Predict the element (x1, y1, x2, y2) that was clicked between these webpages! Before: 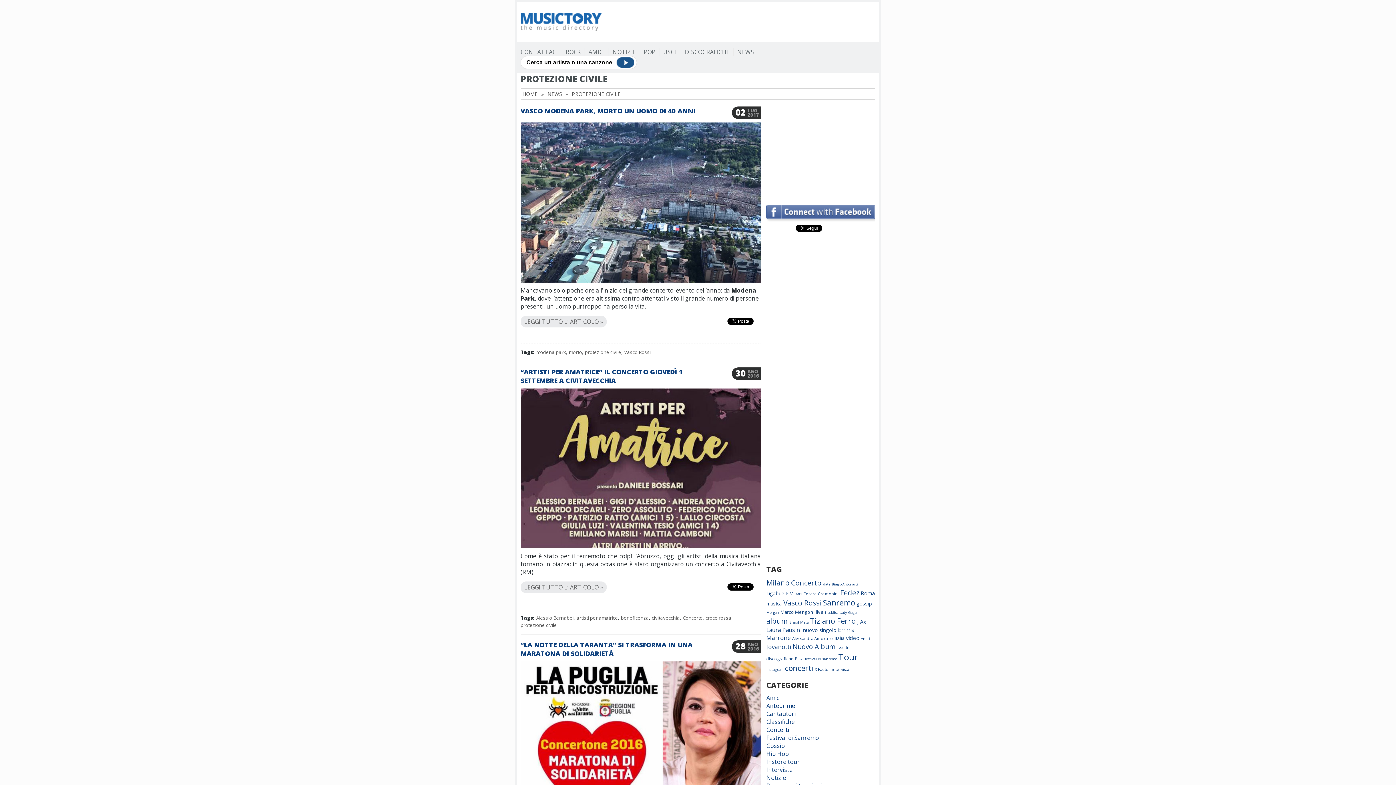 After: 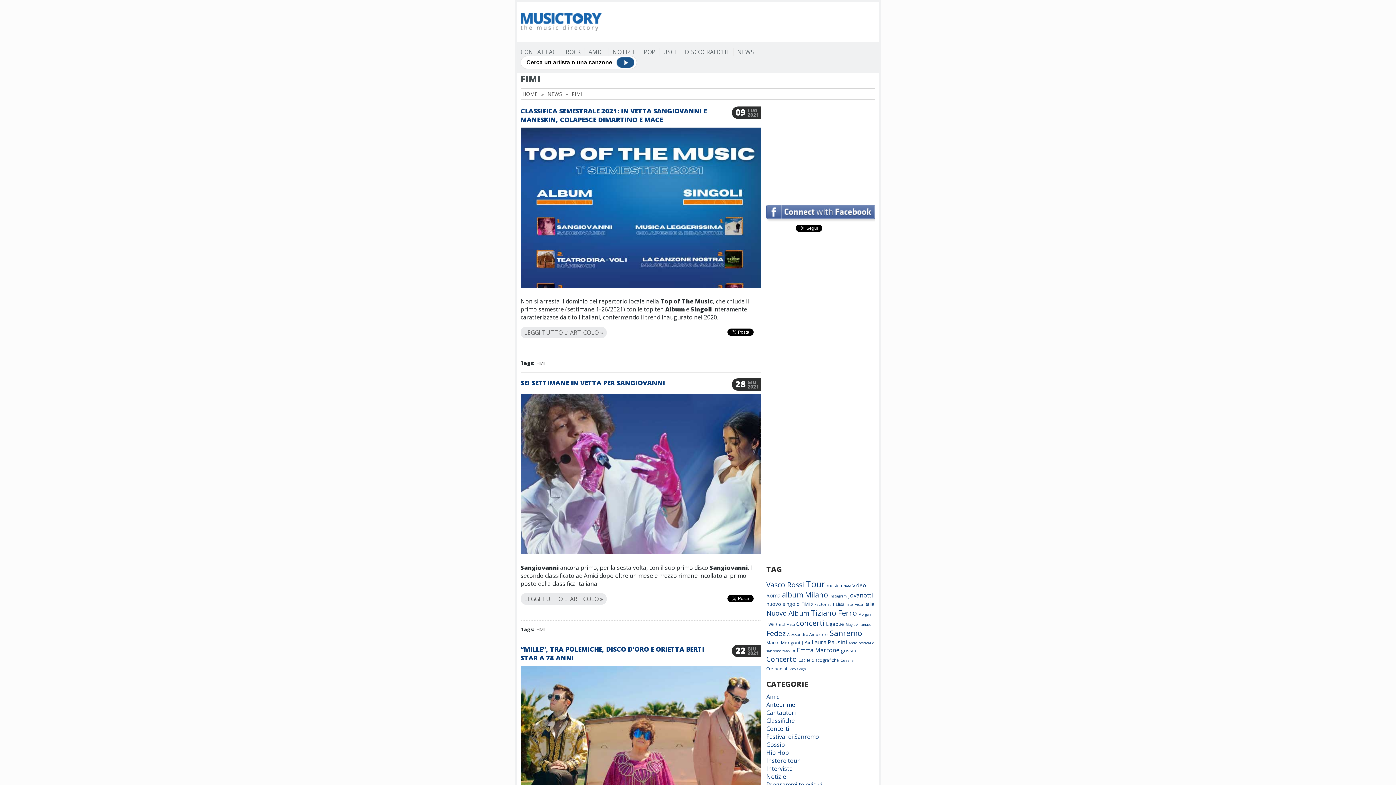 Action: bbox: (786, 590, 794, 597) label: FIMI